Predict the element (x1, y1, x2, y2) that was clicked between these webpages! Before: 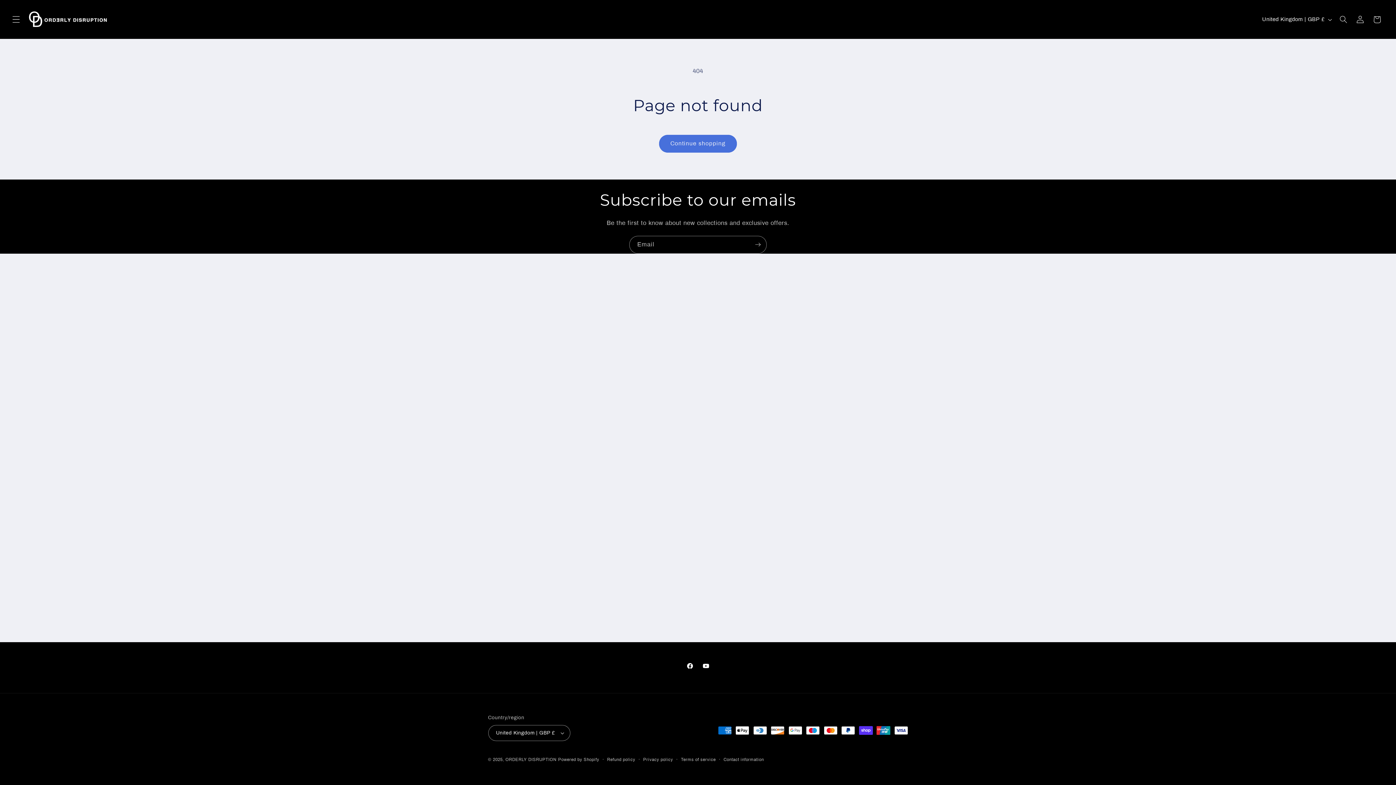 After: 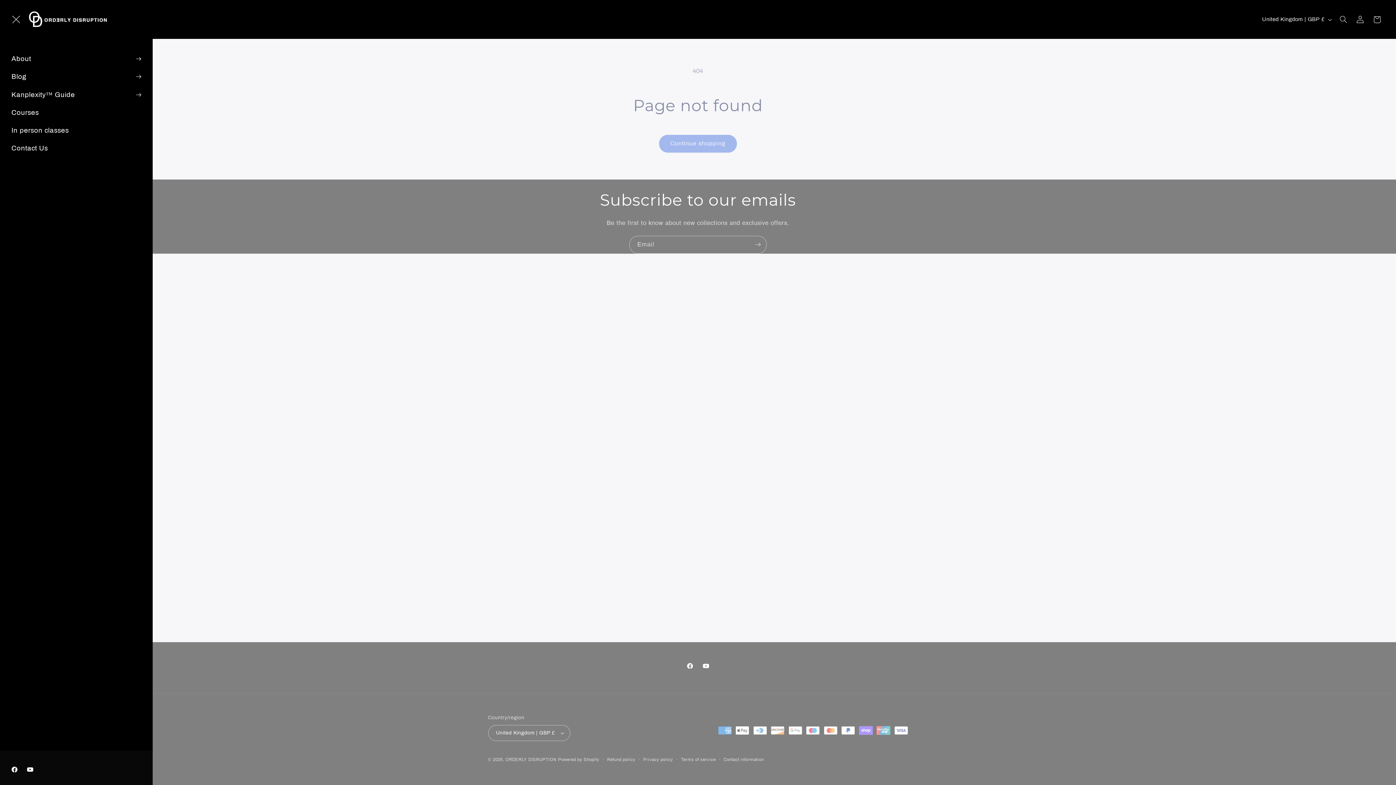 Action: label: Menu bbox: (7, 11, 24, 27)